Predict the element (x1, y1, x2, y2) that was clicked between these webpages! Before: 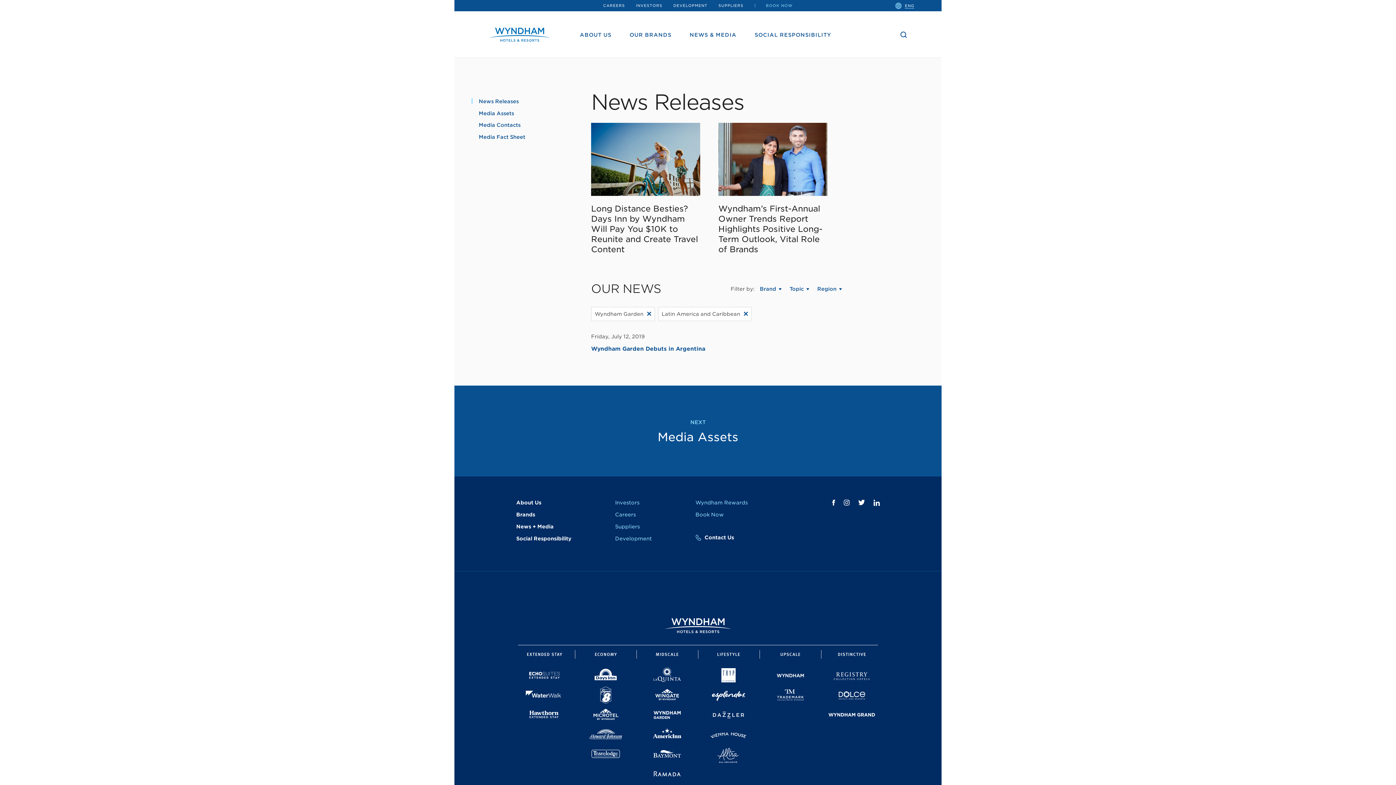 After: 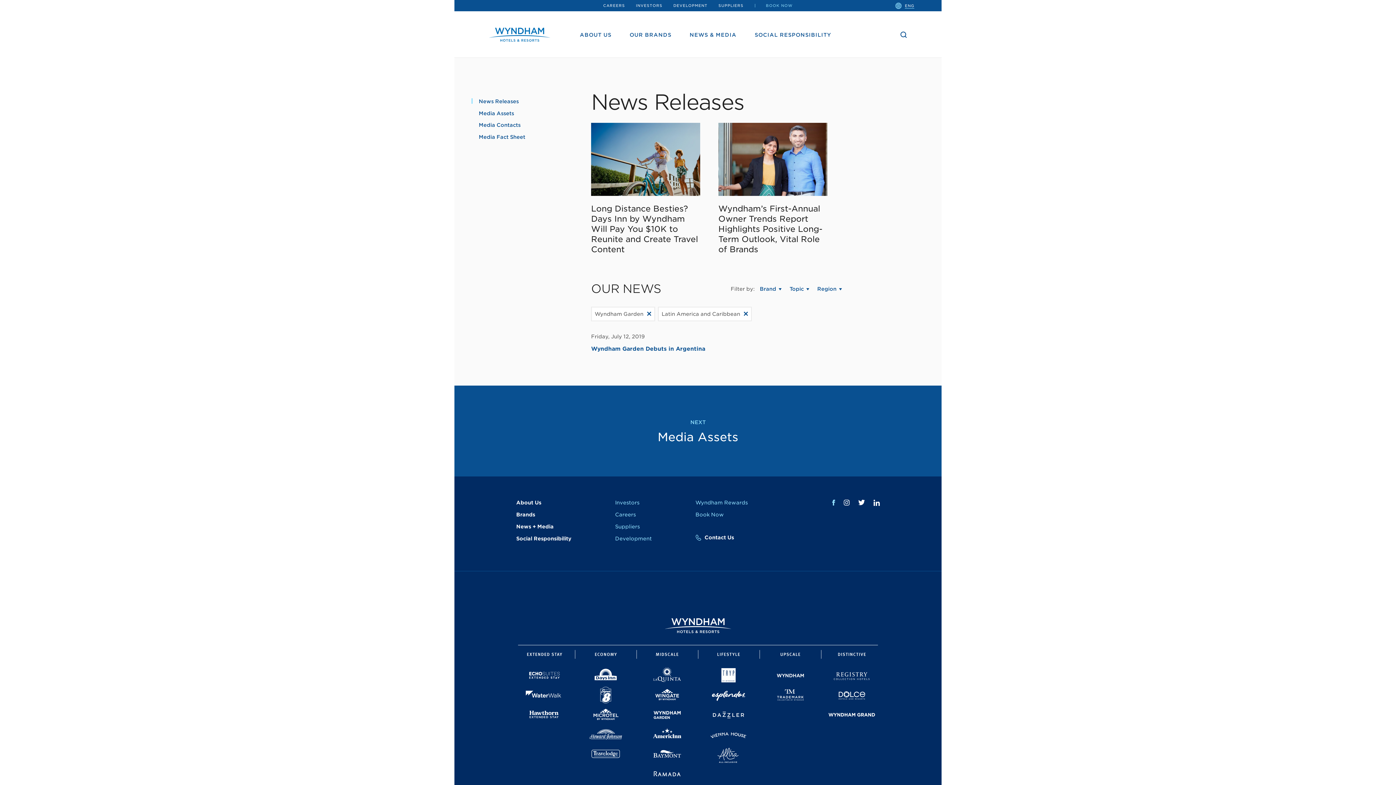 Action: bbox: (832, 499, 835, 505) label: Facebook